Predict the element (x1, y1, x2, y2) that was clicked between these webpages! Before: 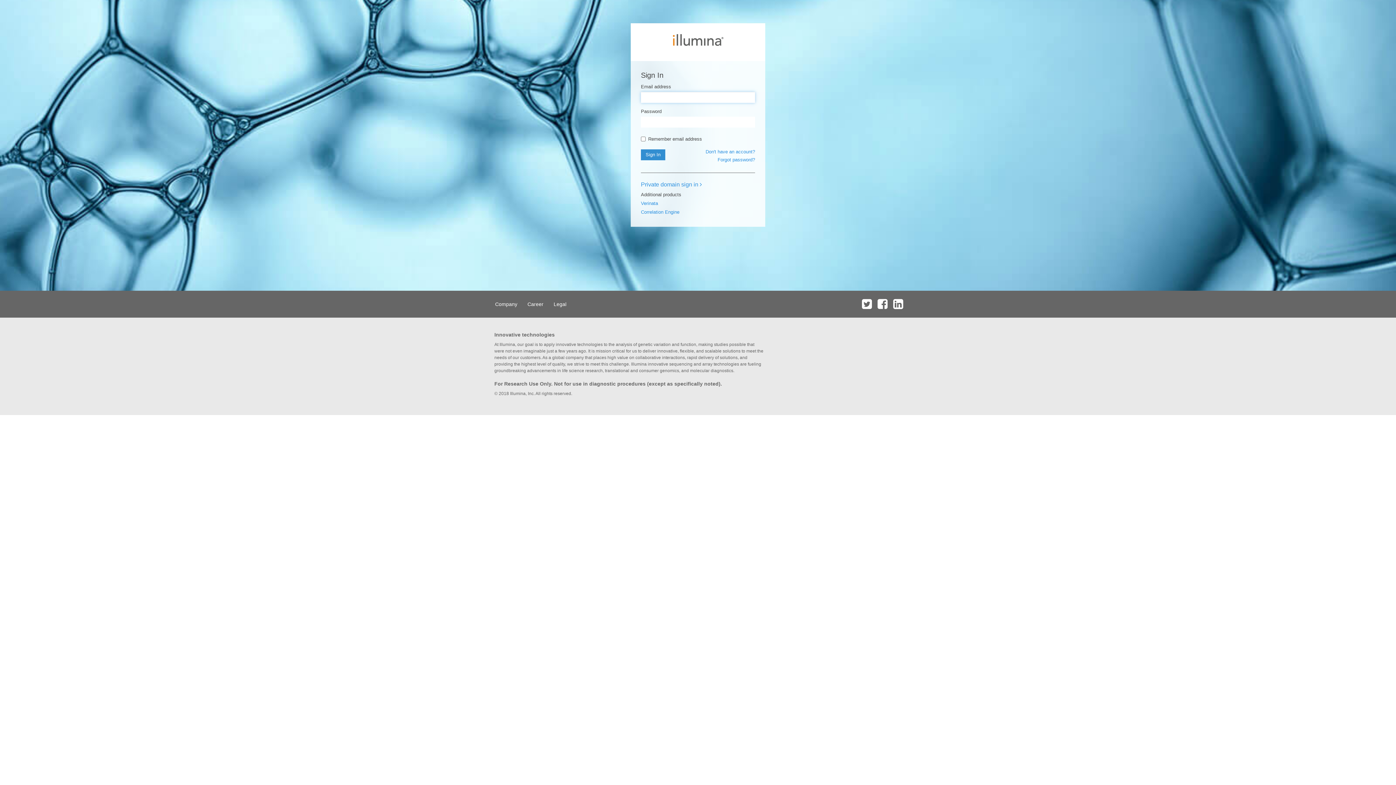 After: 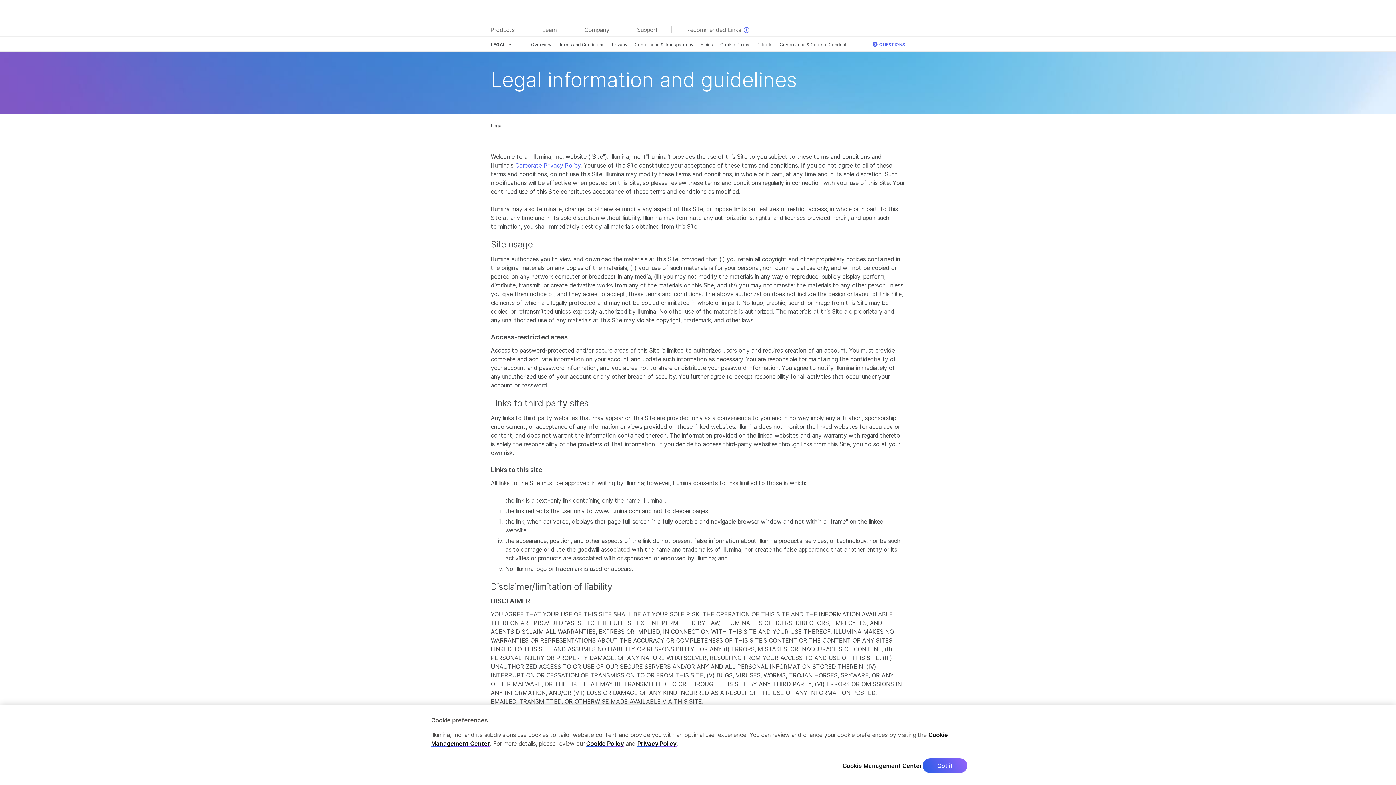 Action: bbox: (549, 290, 570, 317) label: Legal